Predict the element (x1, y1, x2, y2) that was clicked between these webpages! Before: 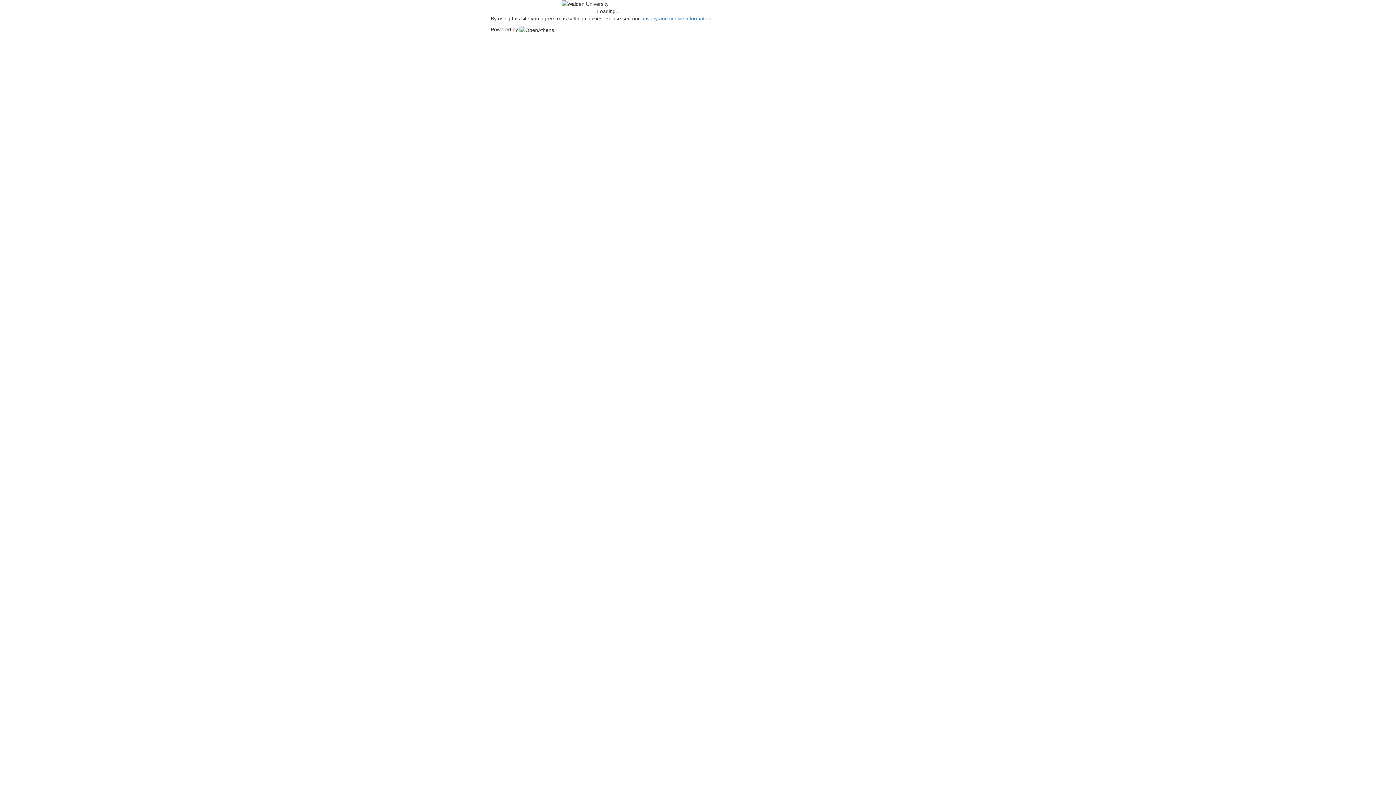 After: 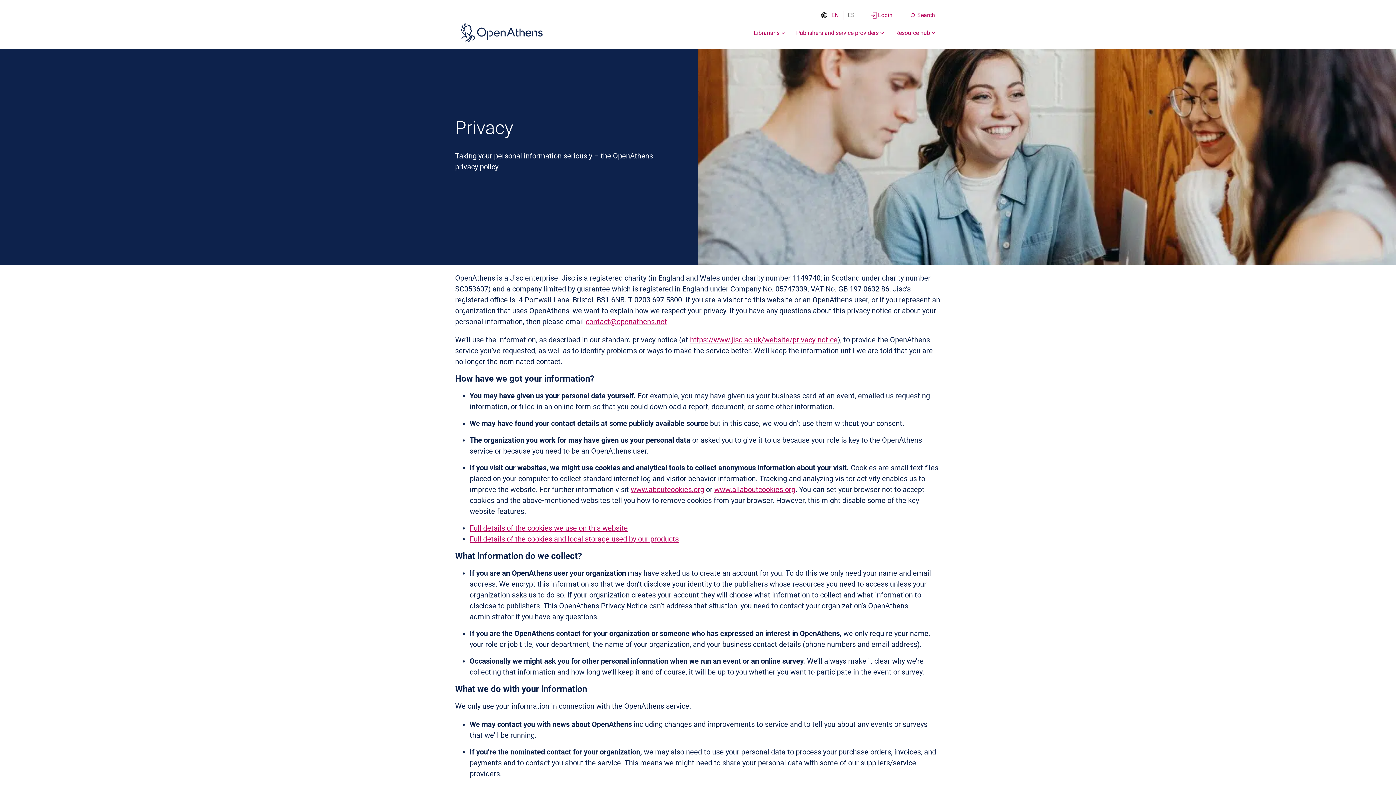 Action: bbox: (641, 15, 711, 21) label: privacy and cookie information